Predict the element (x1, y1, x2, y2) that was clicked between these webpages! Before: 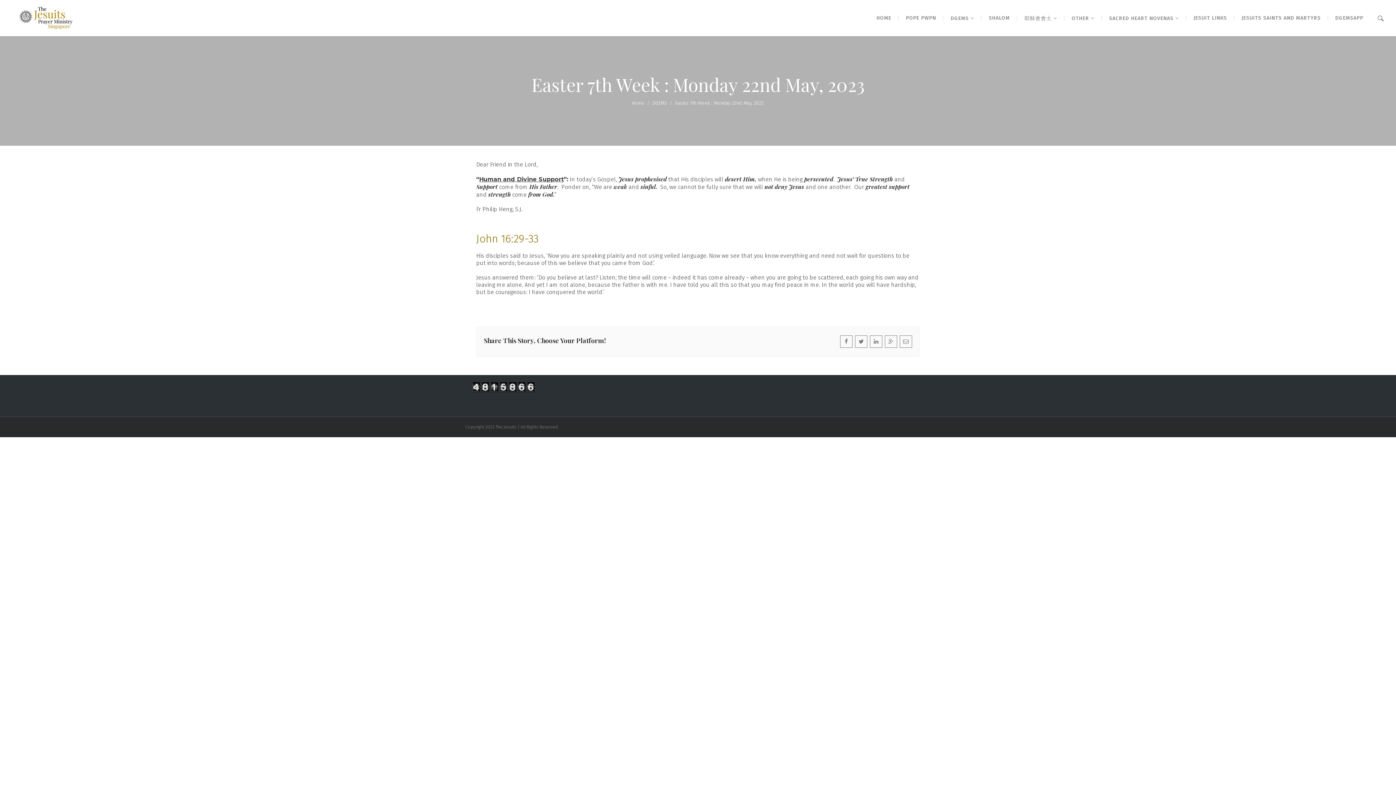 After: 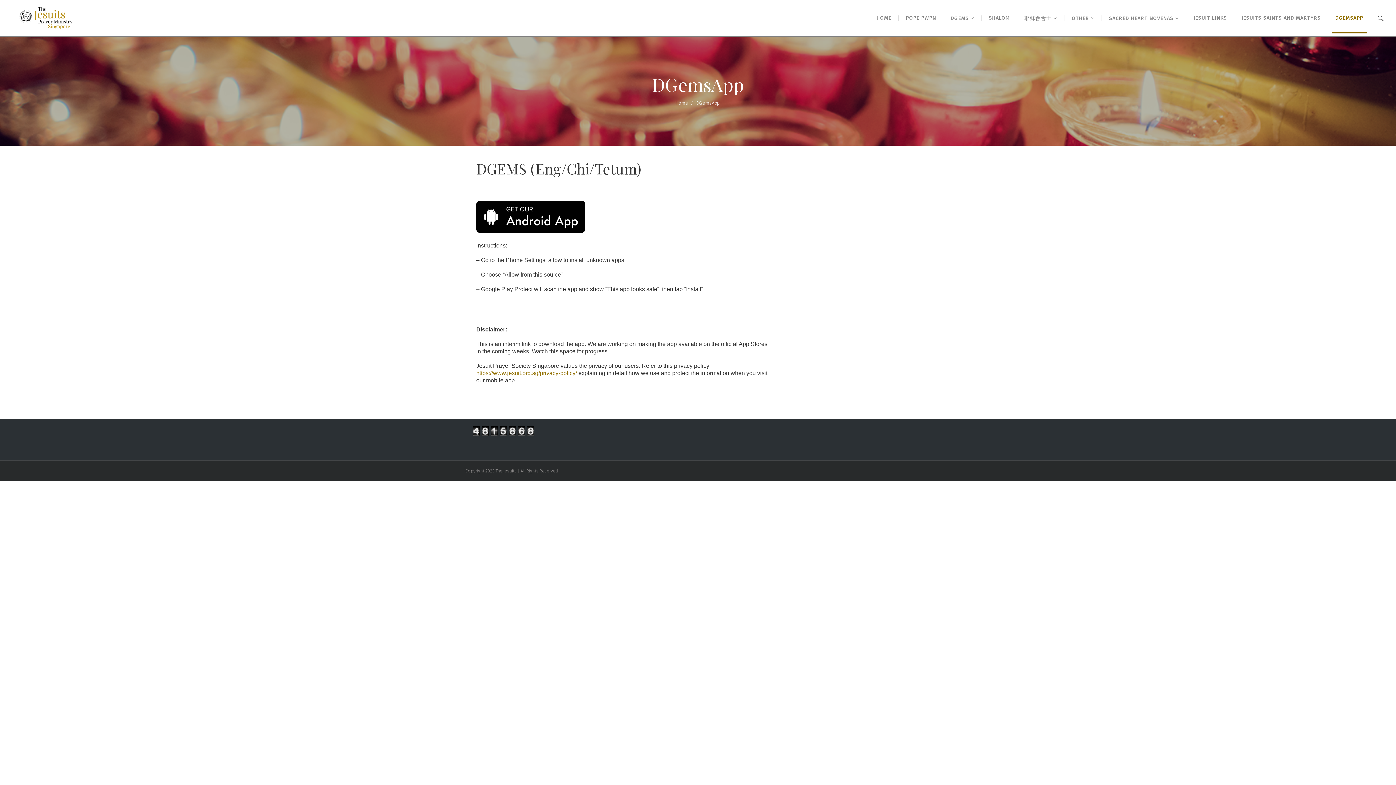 Action: bbox: (1332, 2, 1367, 33) label: DGEMSAPP